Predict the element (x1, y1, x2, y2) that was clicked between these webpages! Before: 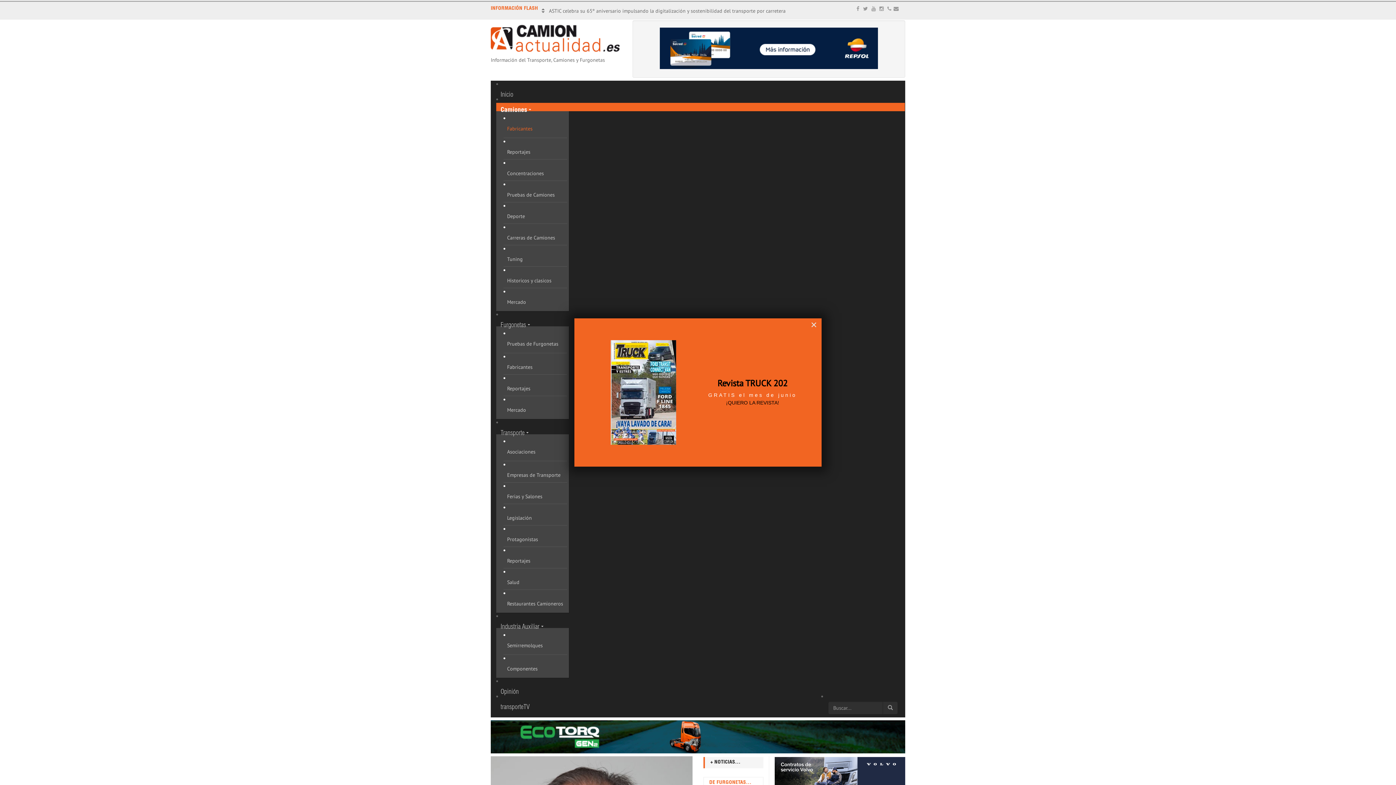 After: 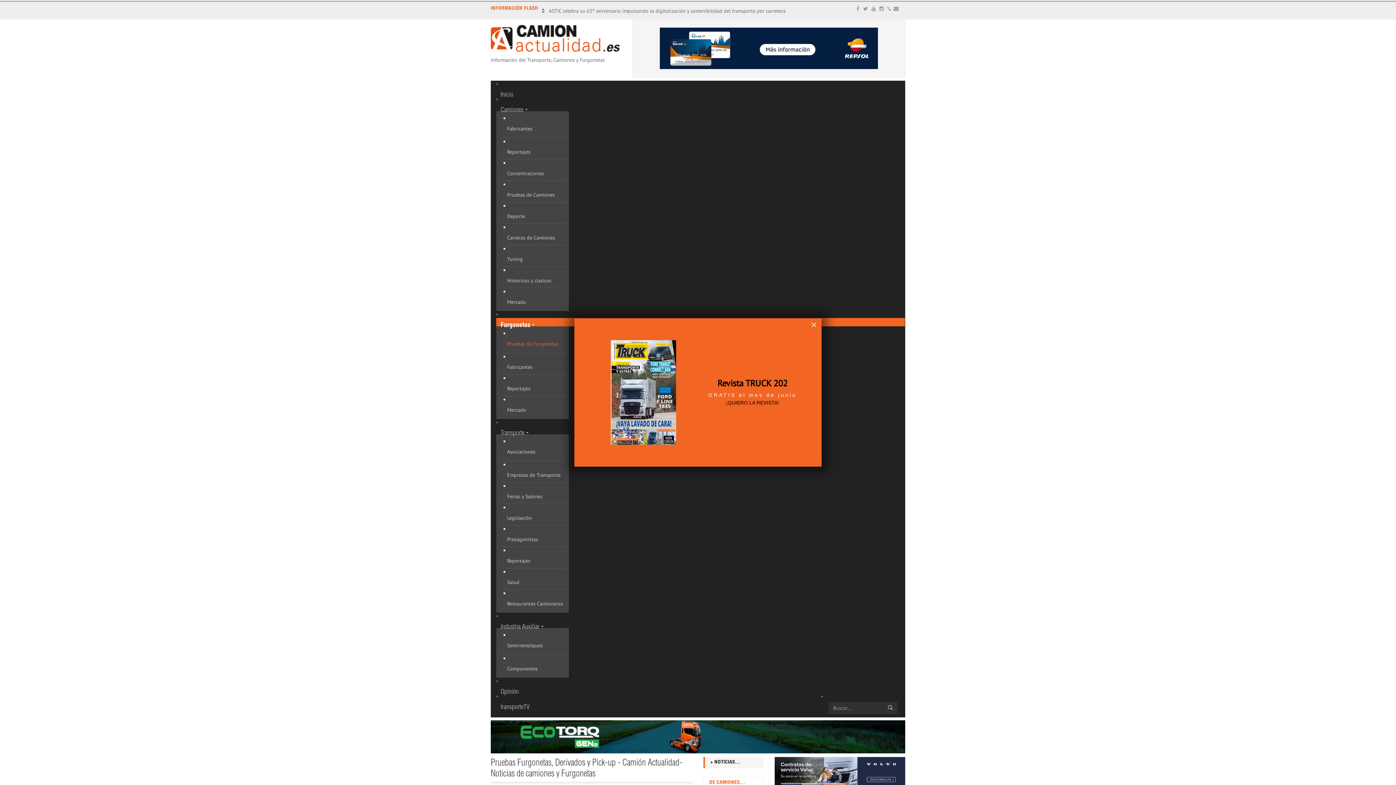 Action: bbox: (507, 337, 563, 351) label: Pruebas de Furgonetas